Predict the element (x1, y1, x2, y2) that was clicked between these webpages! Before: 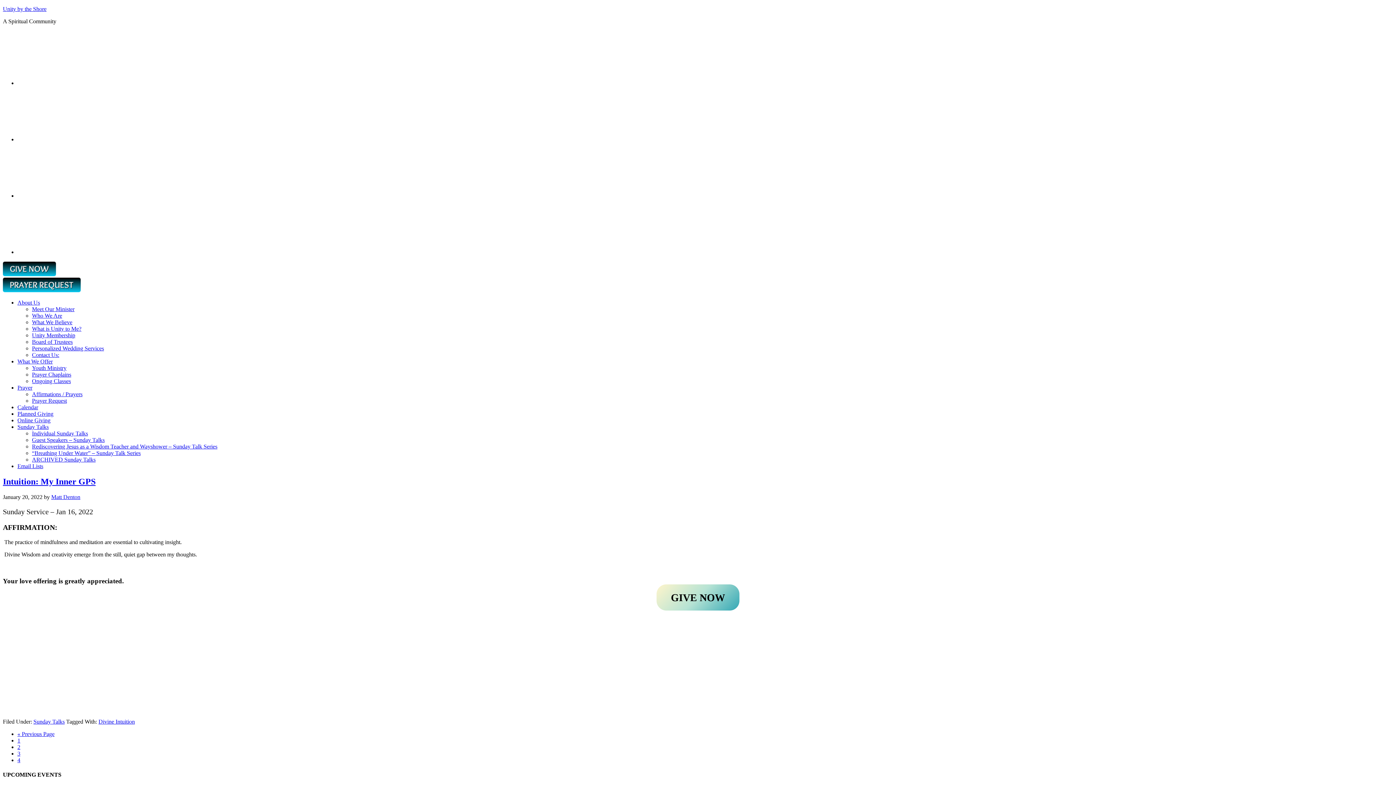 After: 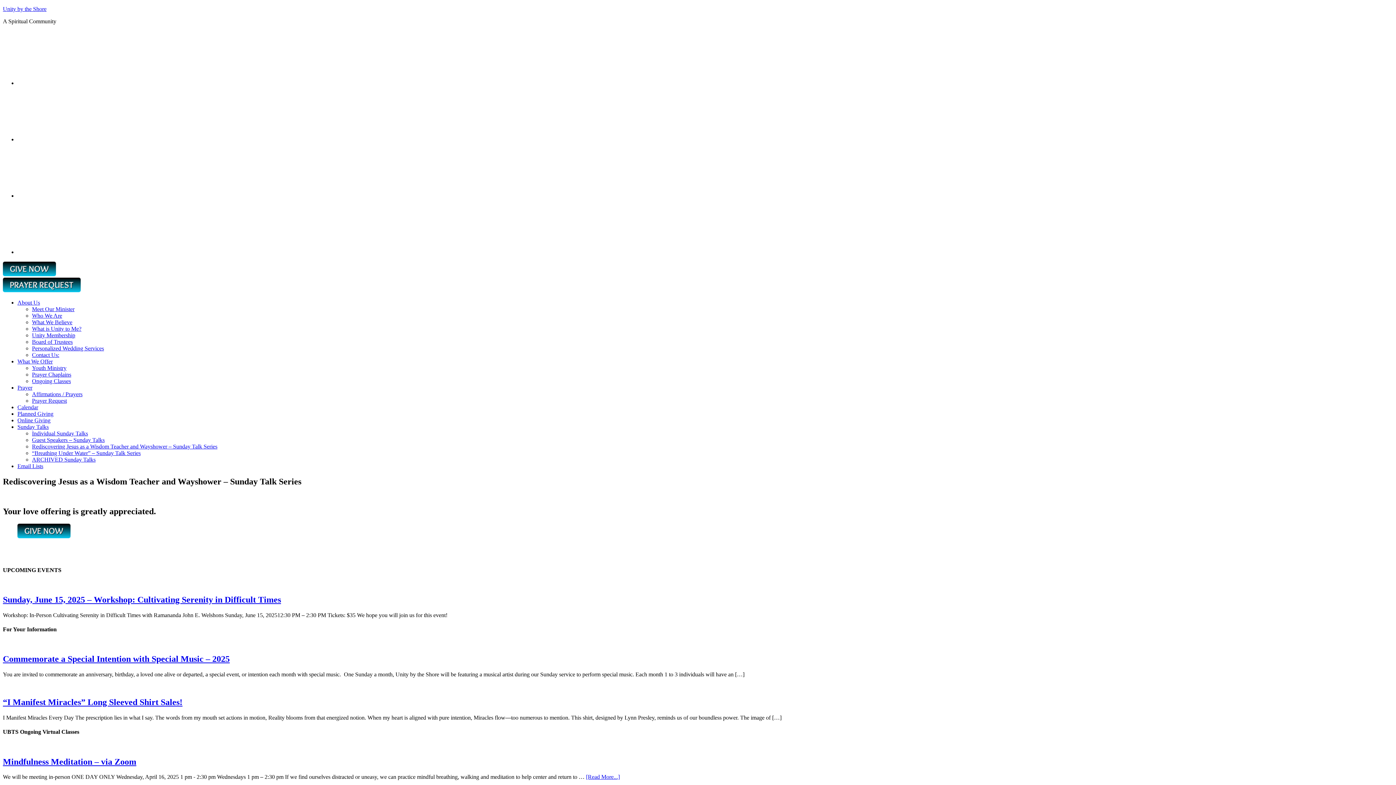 Action: bbox: (32, 443, 217, 449) label: Rediscovering Jesus as a Wisdom Teacher and Wayshower – Sunday Talk Series